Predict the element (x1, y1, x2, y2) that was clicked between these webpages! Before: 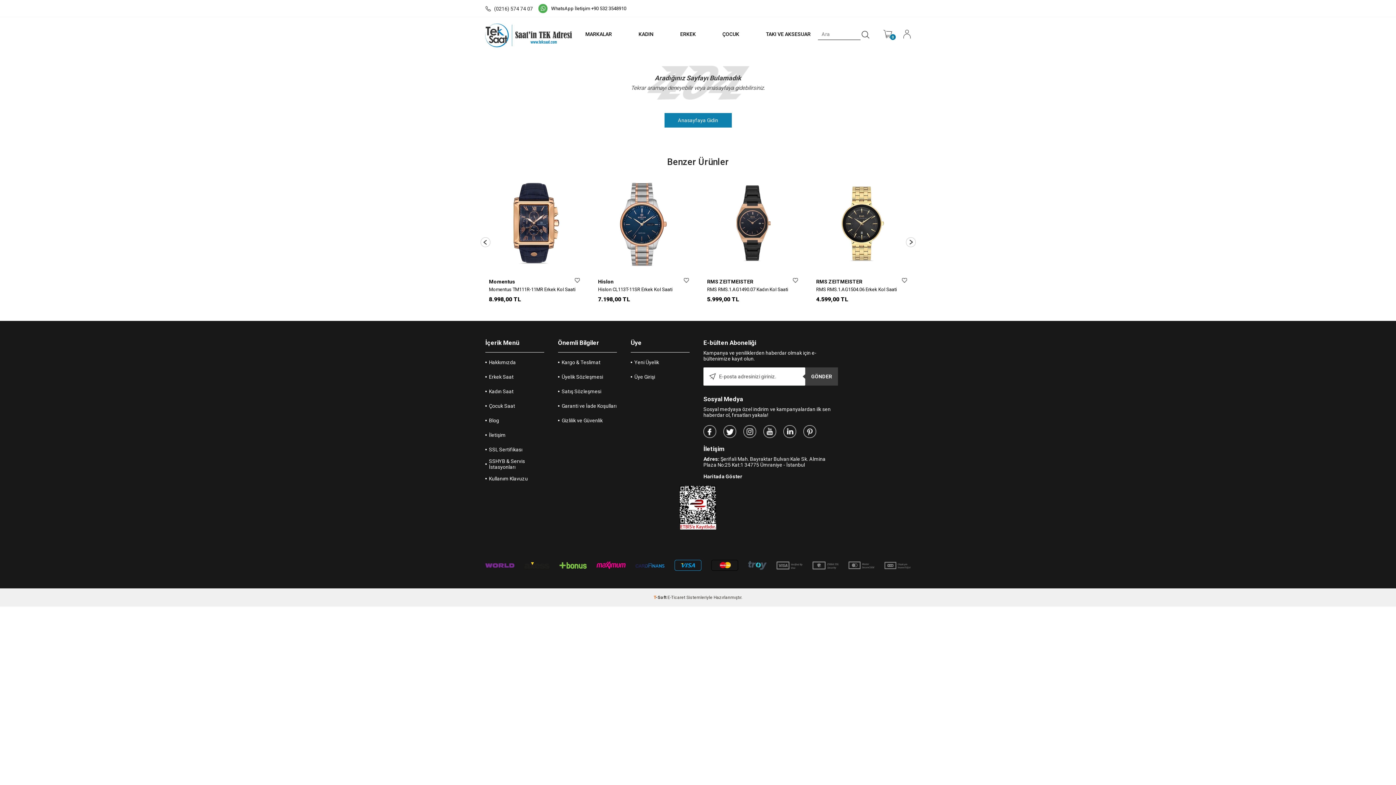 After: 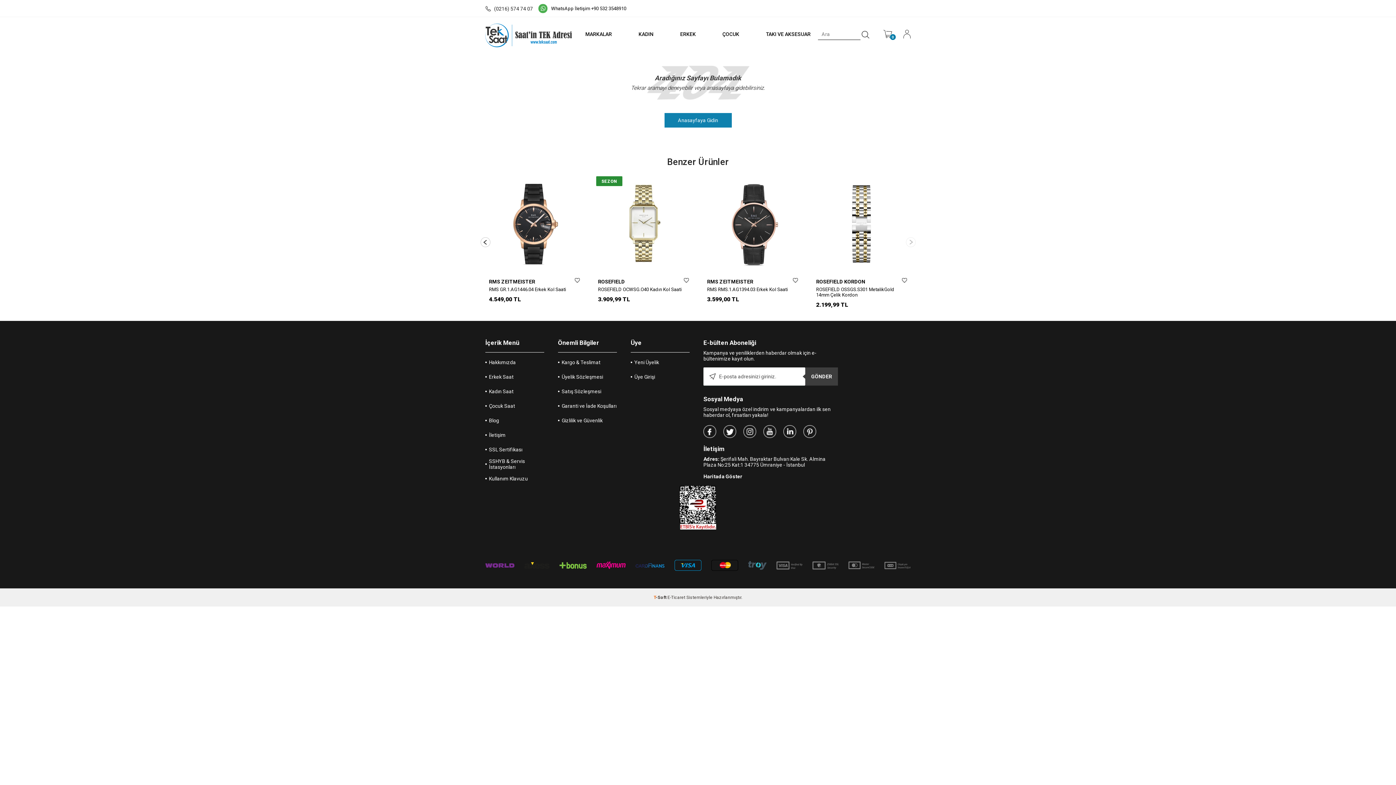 Action: bbox: (703, 425, 716, 438)